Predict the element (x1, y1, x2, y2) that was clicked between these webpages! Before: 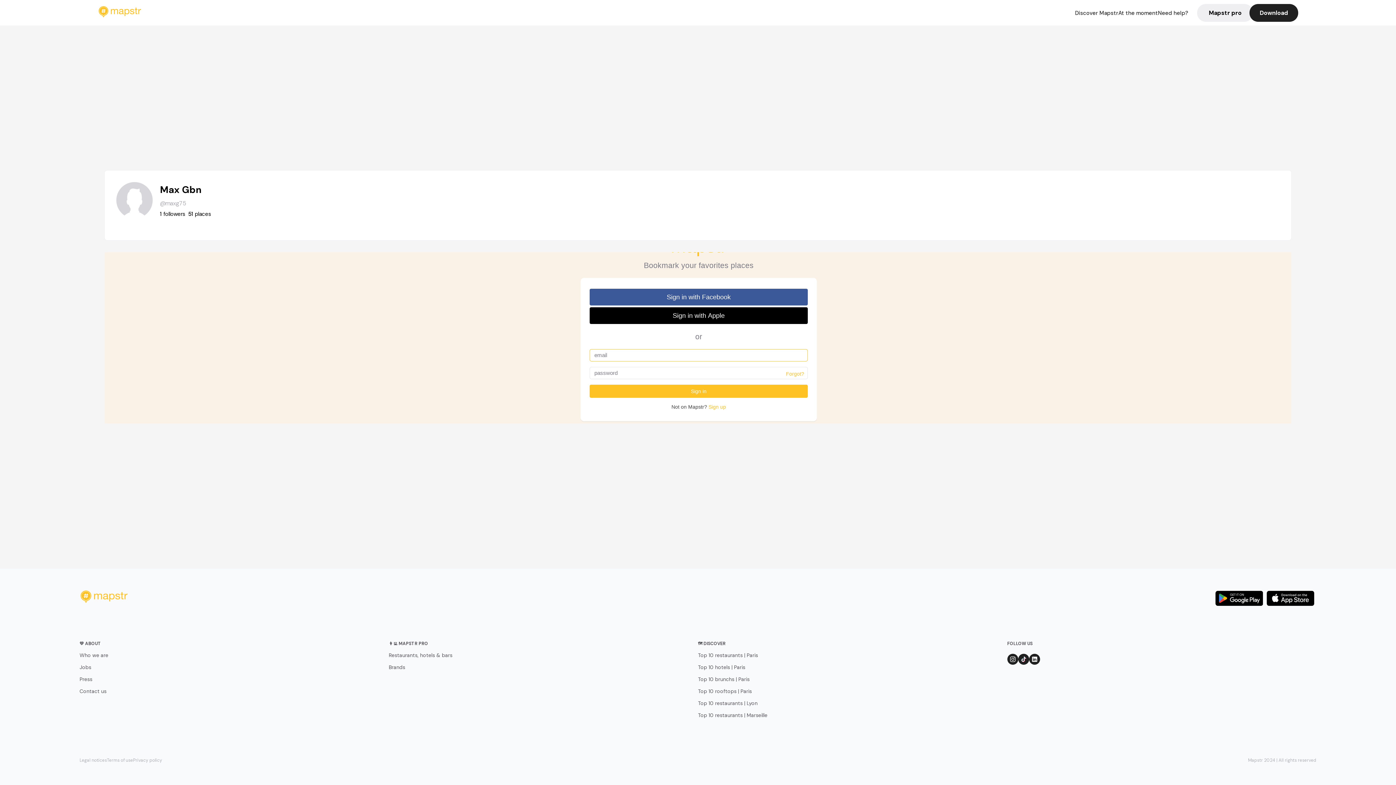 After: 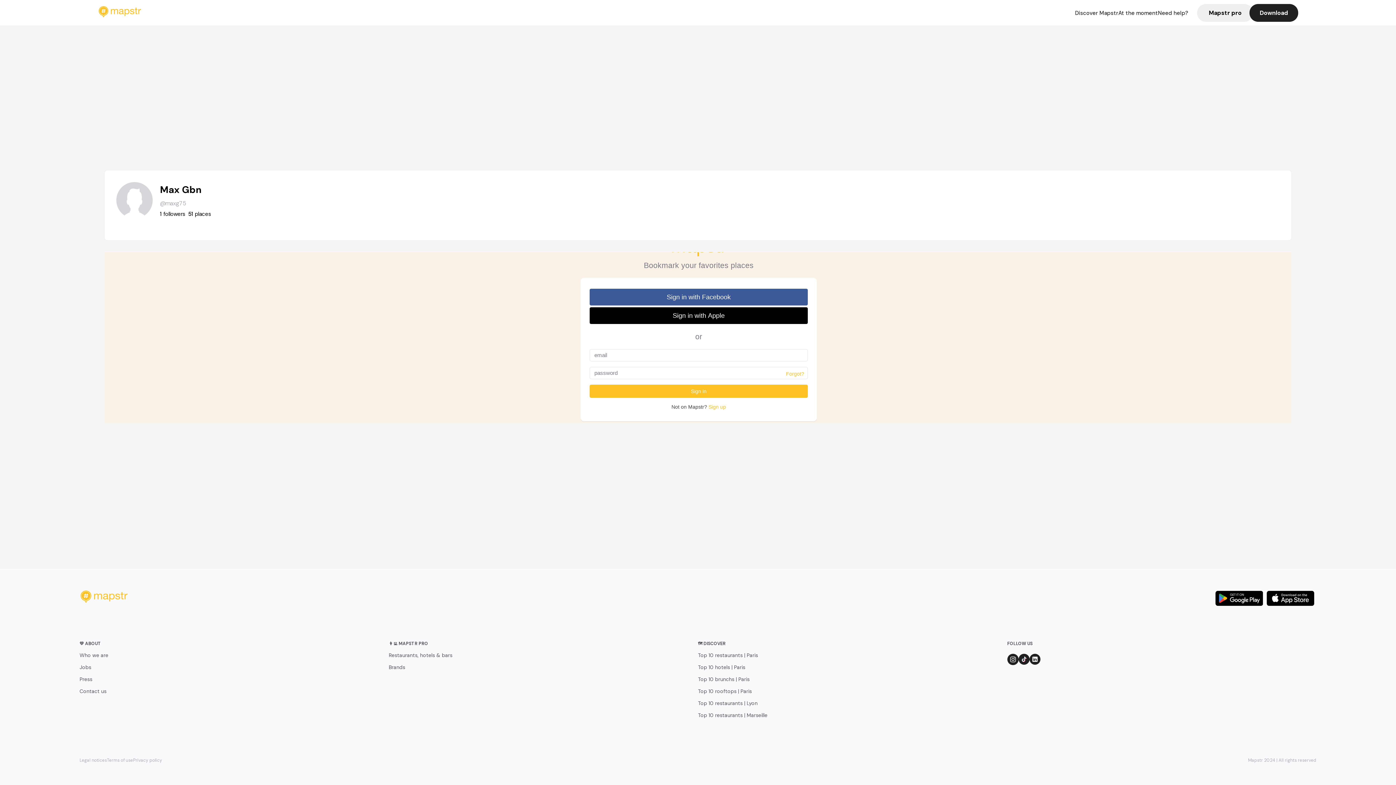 Action: bbox: (1007, 654, 1018, 667)